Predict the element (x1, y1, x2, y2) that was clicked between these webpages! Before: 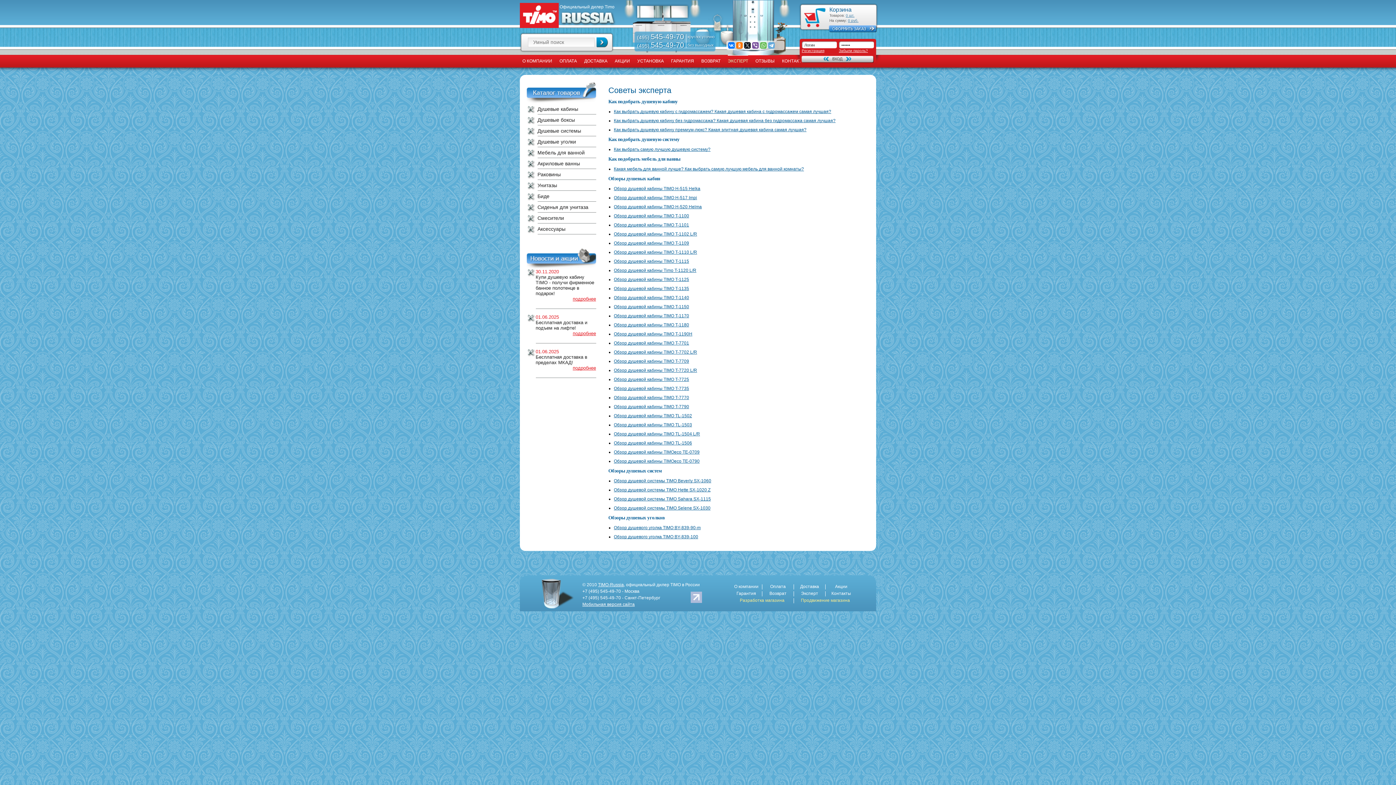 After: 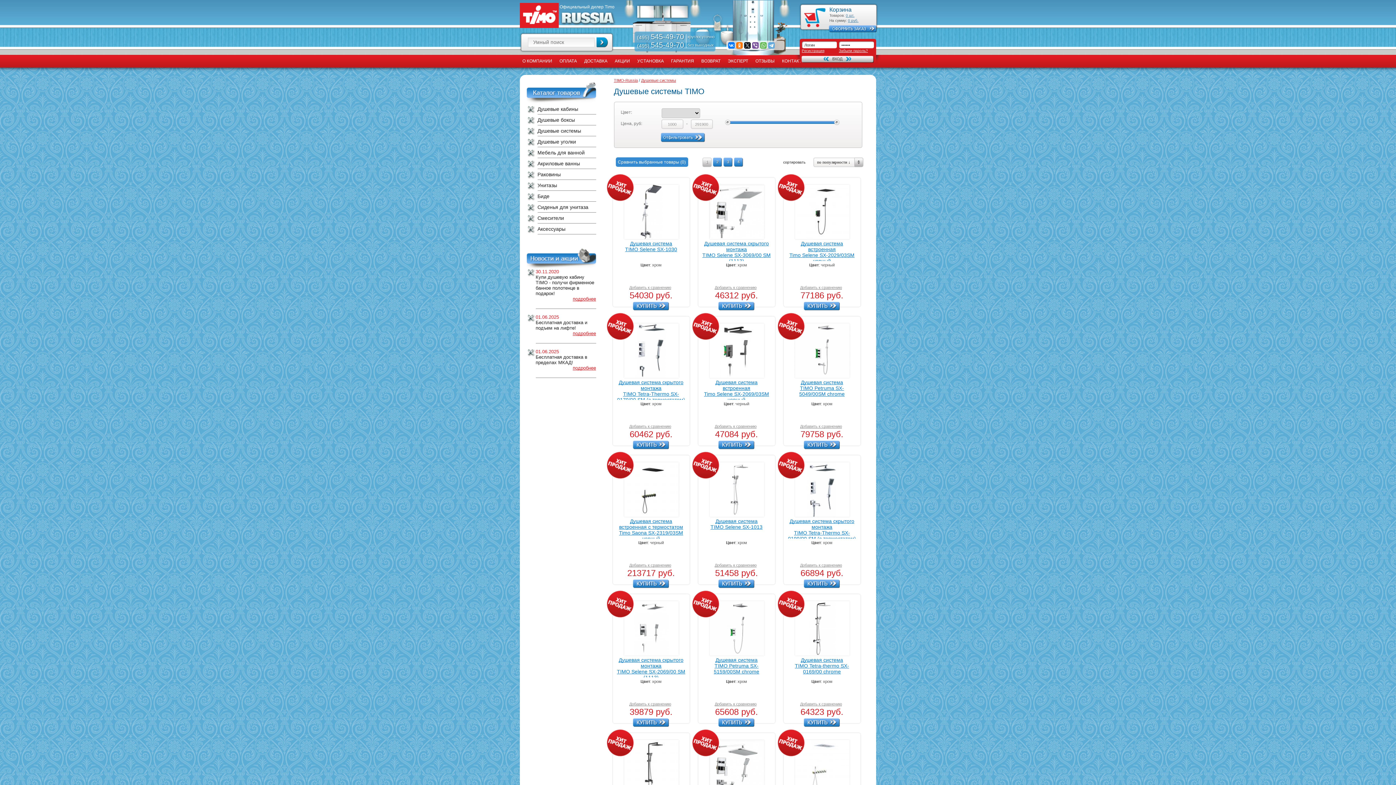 Action: label: Душевые системы bbox: (537, 127, 596, 136)